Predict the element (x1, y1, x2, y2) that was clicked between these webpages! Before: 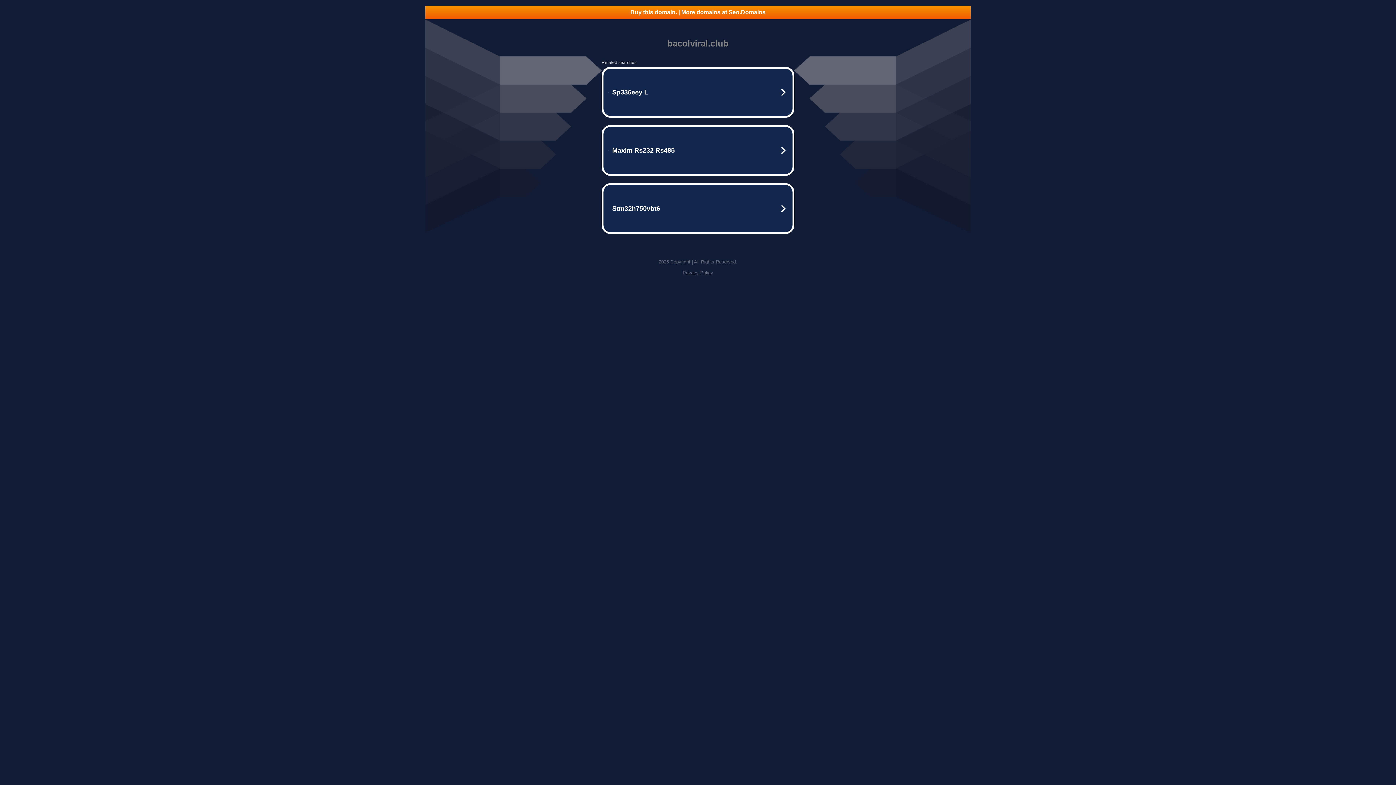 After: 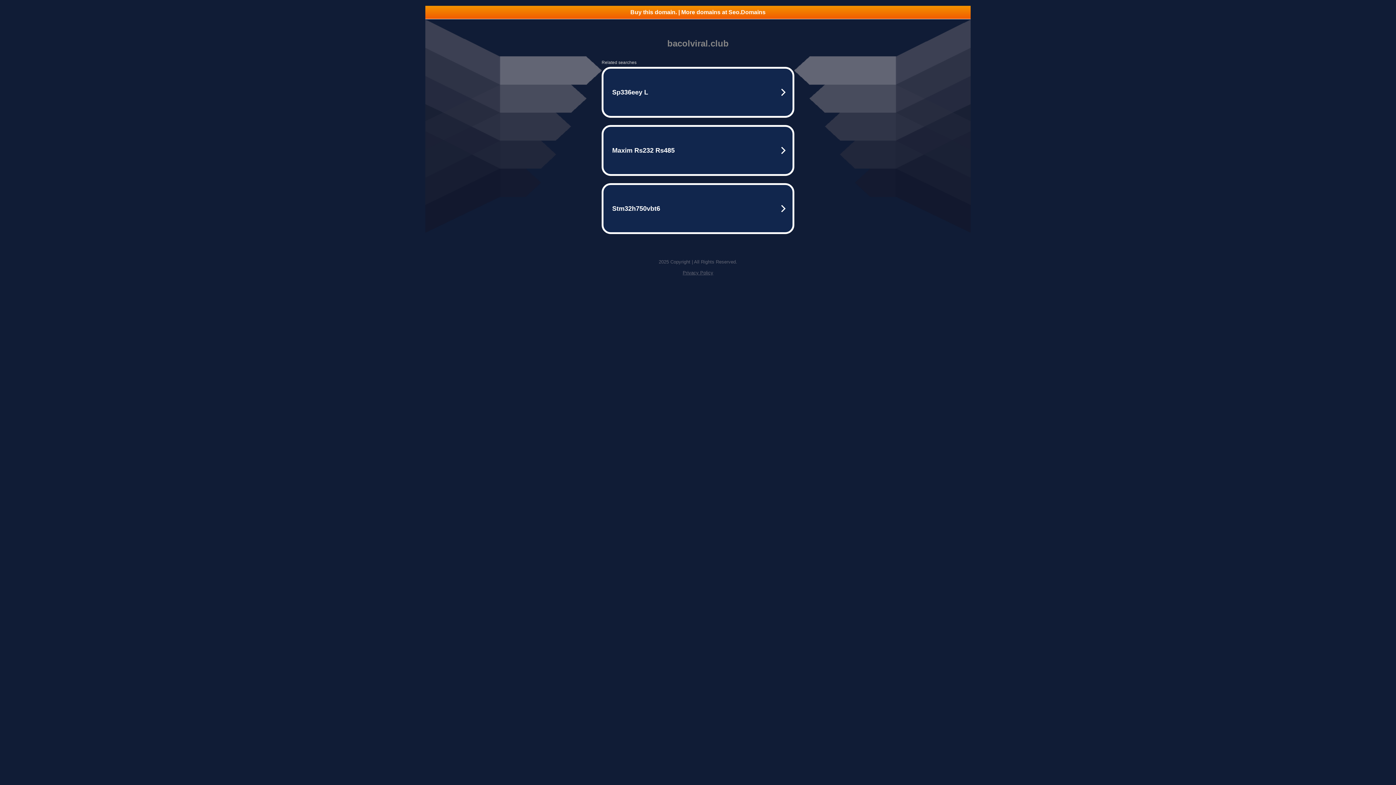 Action: bbox: (425, 5, 970, 18) label: Buy this domain. | More domains at Seo.Domains